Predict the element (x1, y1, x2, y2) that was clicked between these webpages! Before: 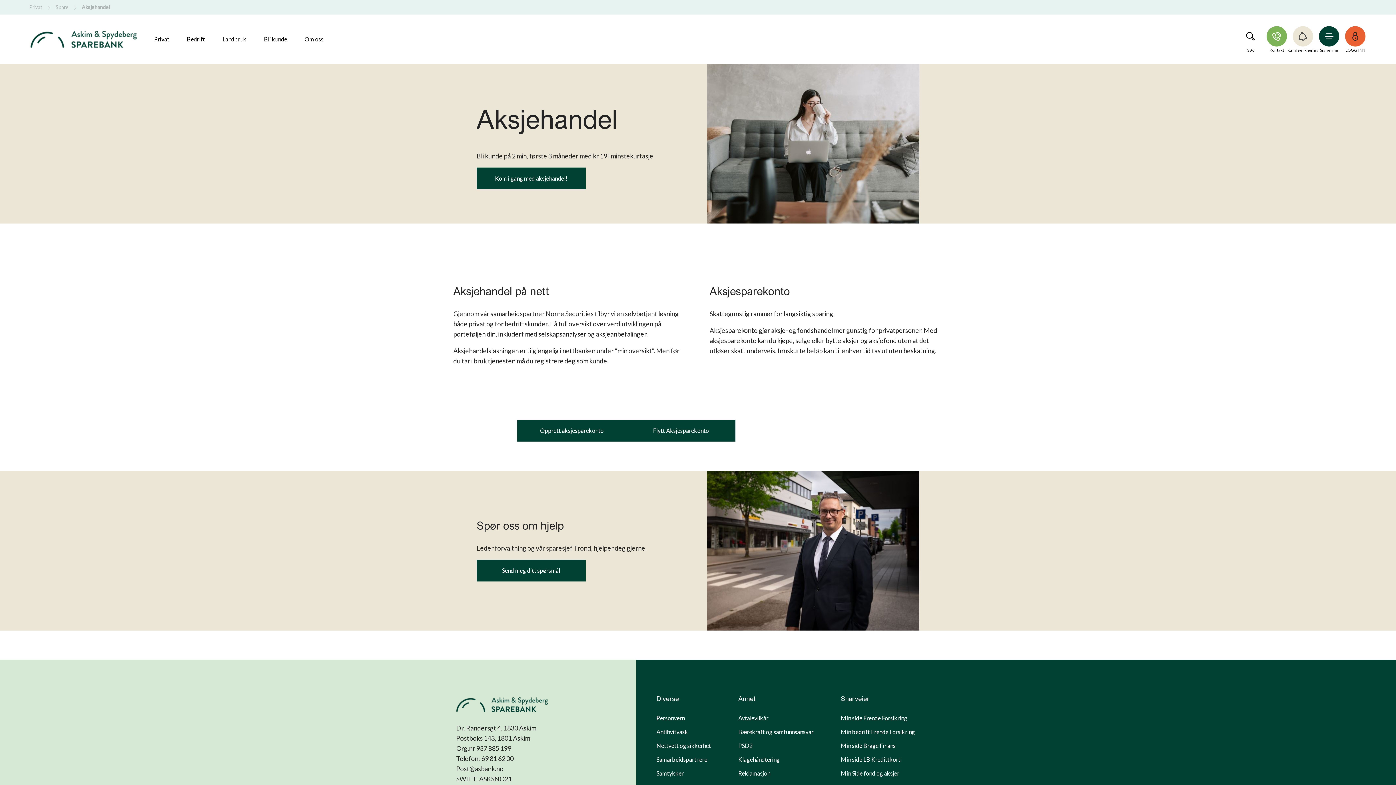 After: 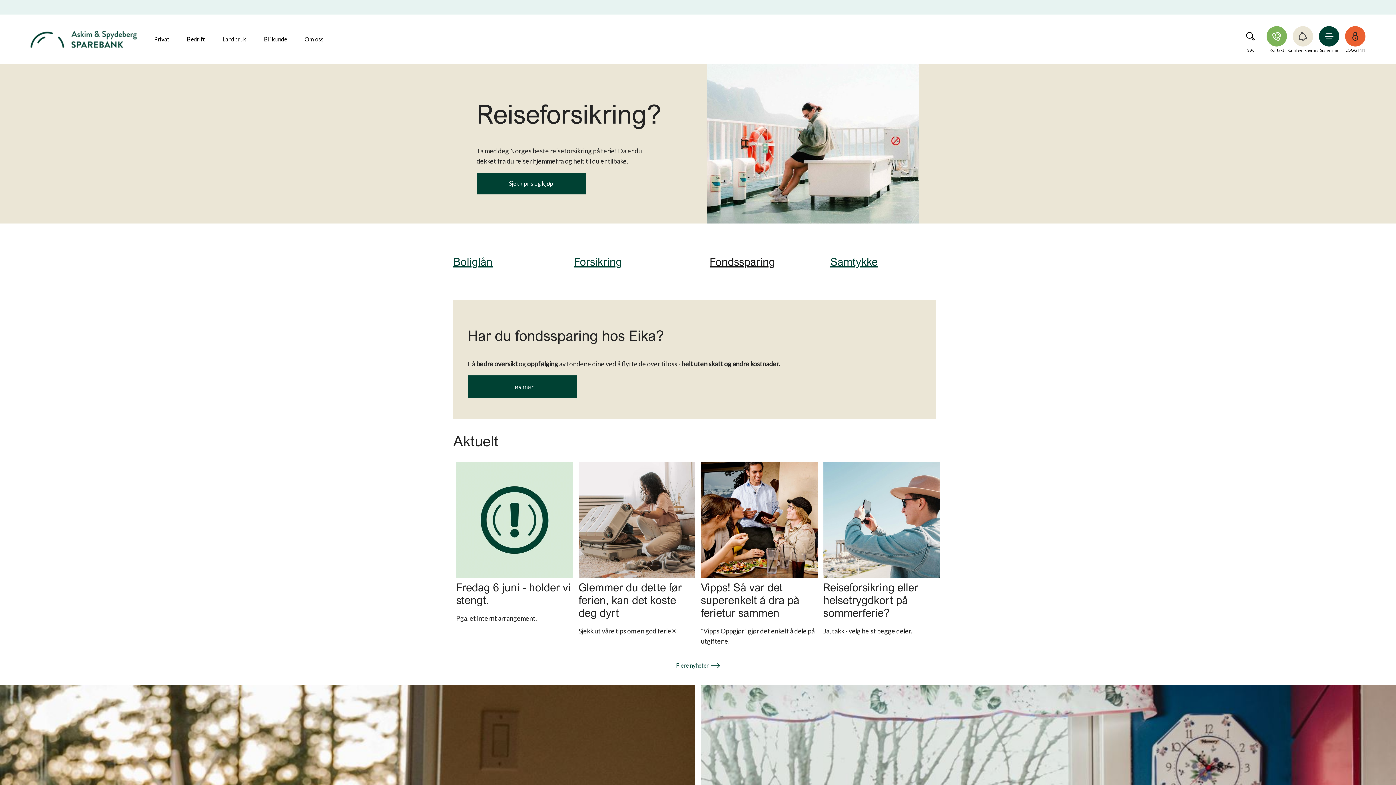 Action: bbox: (29, 14, 138, 63)